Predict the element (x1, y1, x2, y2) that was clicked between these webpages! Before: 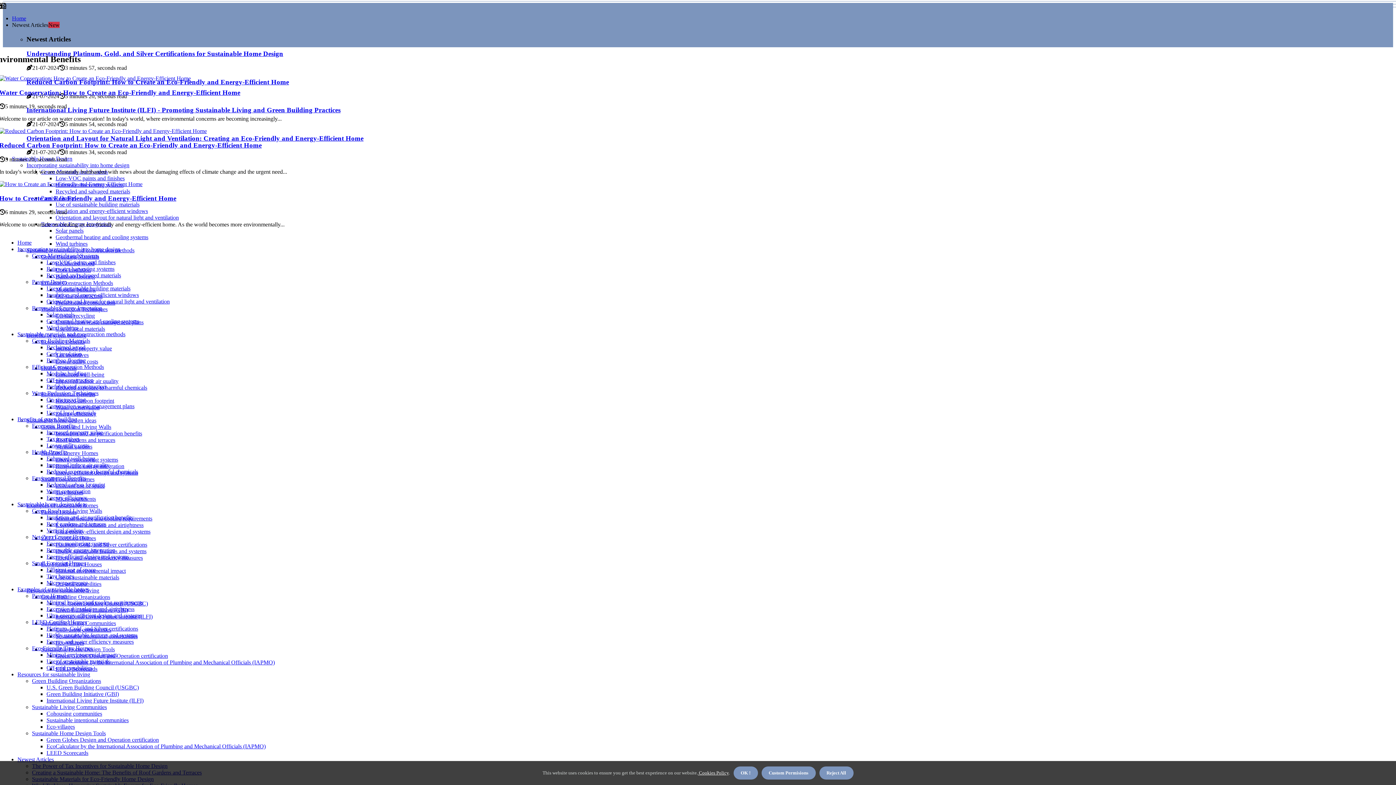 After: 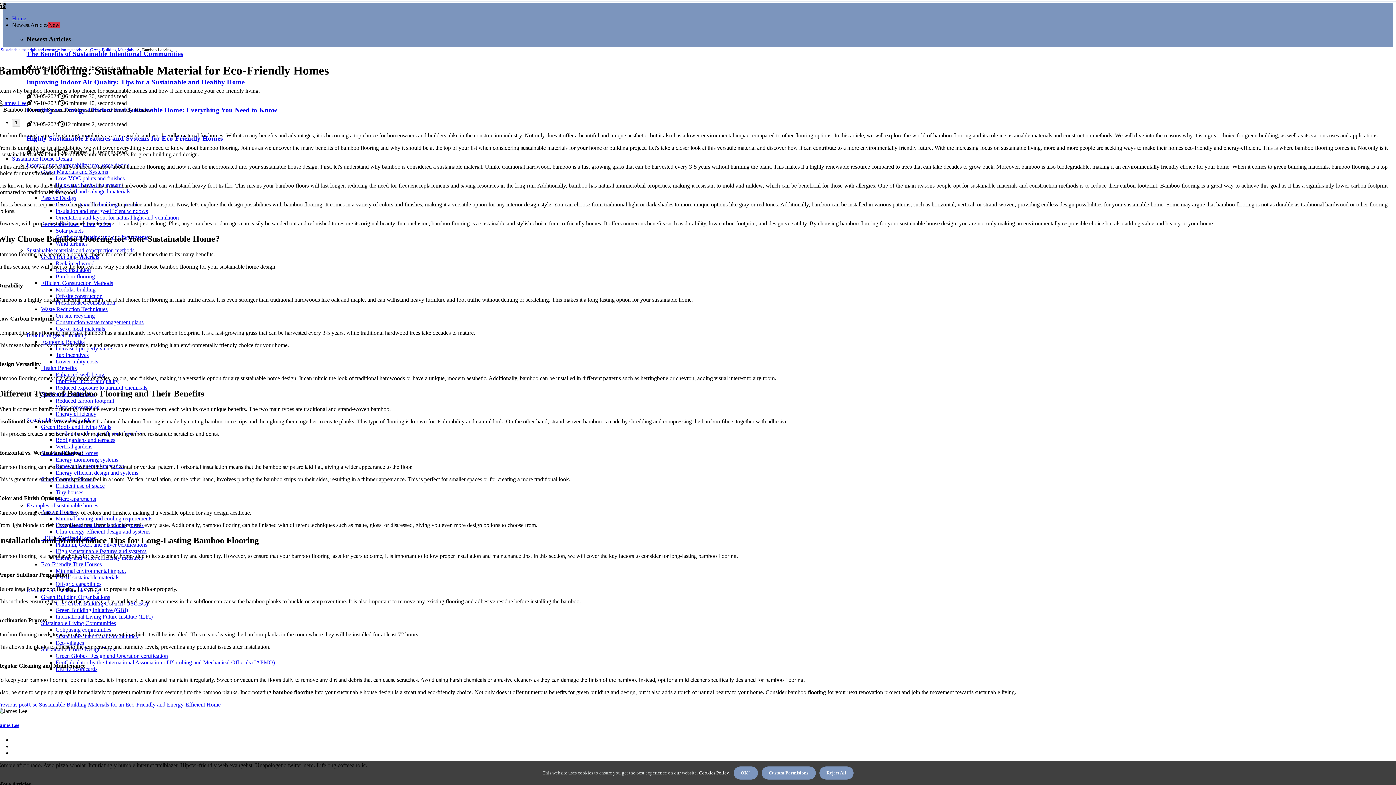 Action: label: Bamboo flooring bbox: (46, 357, 85, 363)